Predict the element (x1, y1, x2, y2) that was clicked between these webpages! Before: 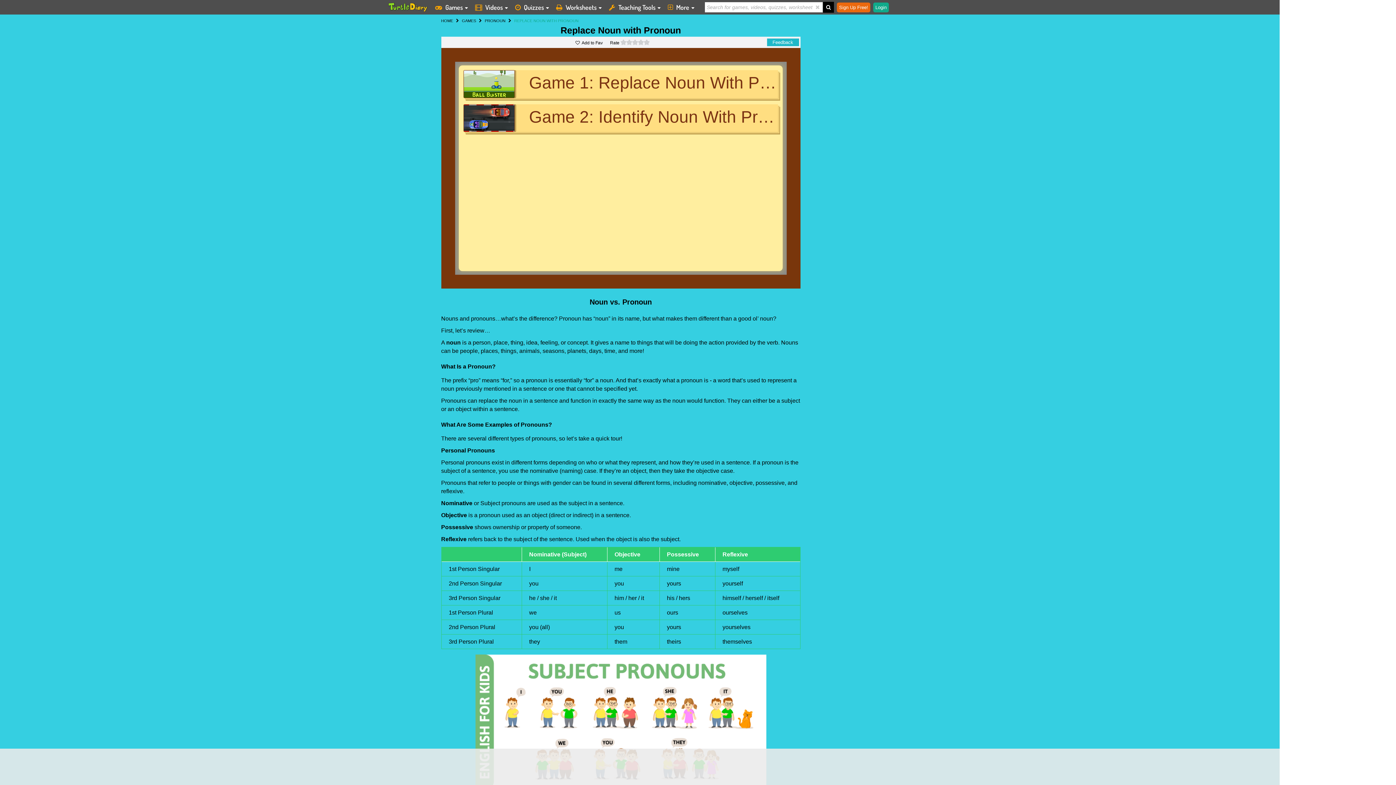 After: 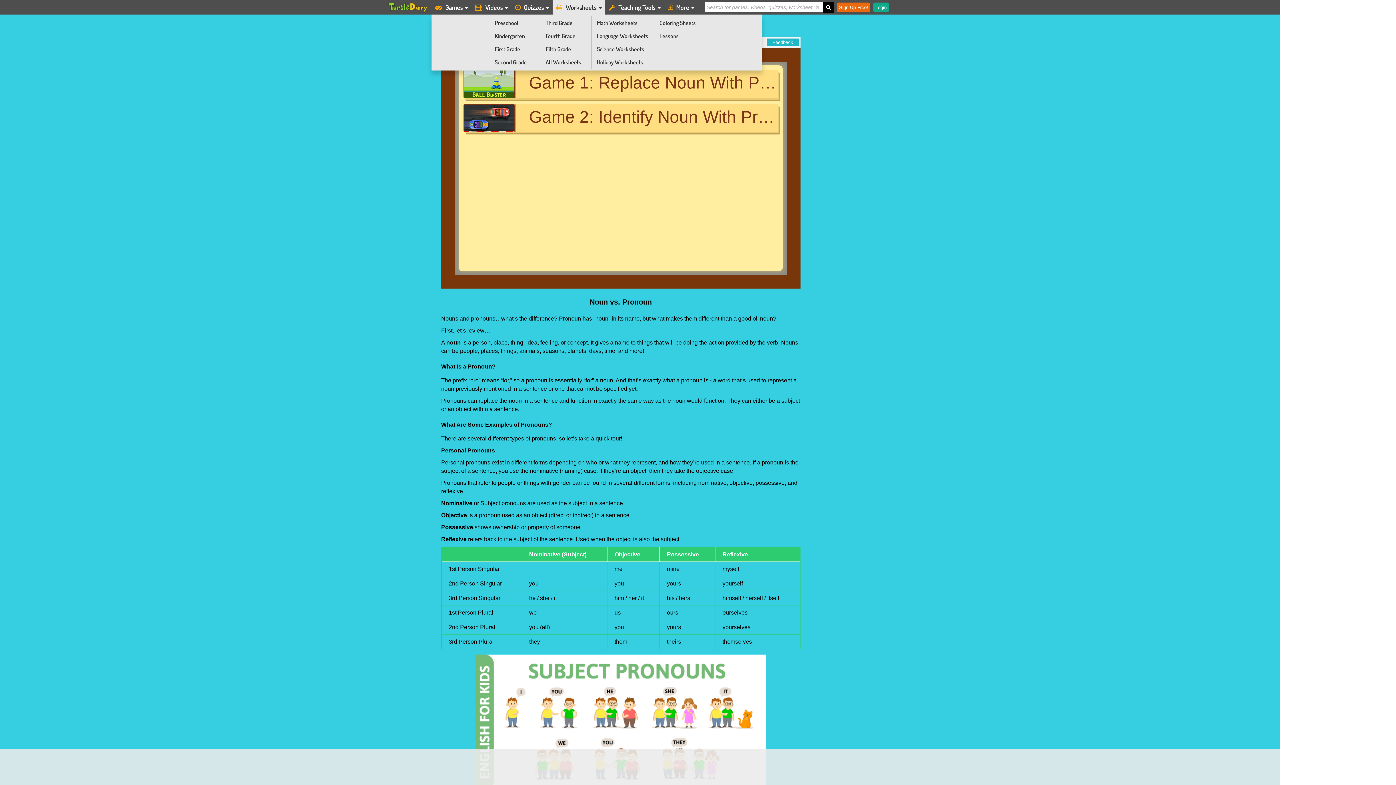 Action: label:  Worksheets  bbox: (552, 0, 605, 14)